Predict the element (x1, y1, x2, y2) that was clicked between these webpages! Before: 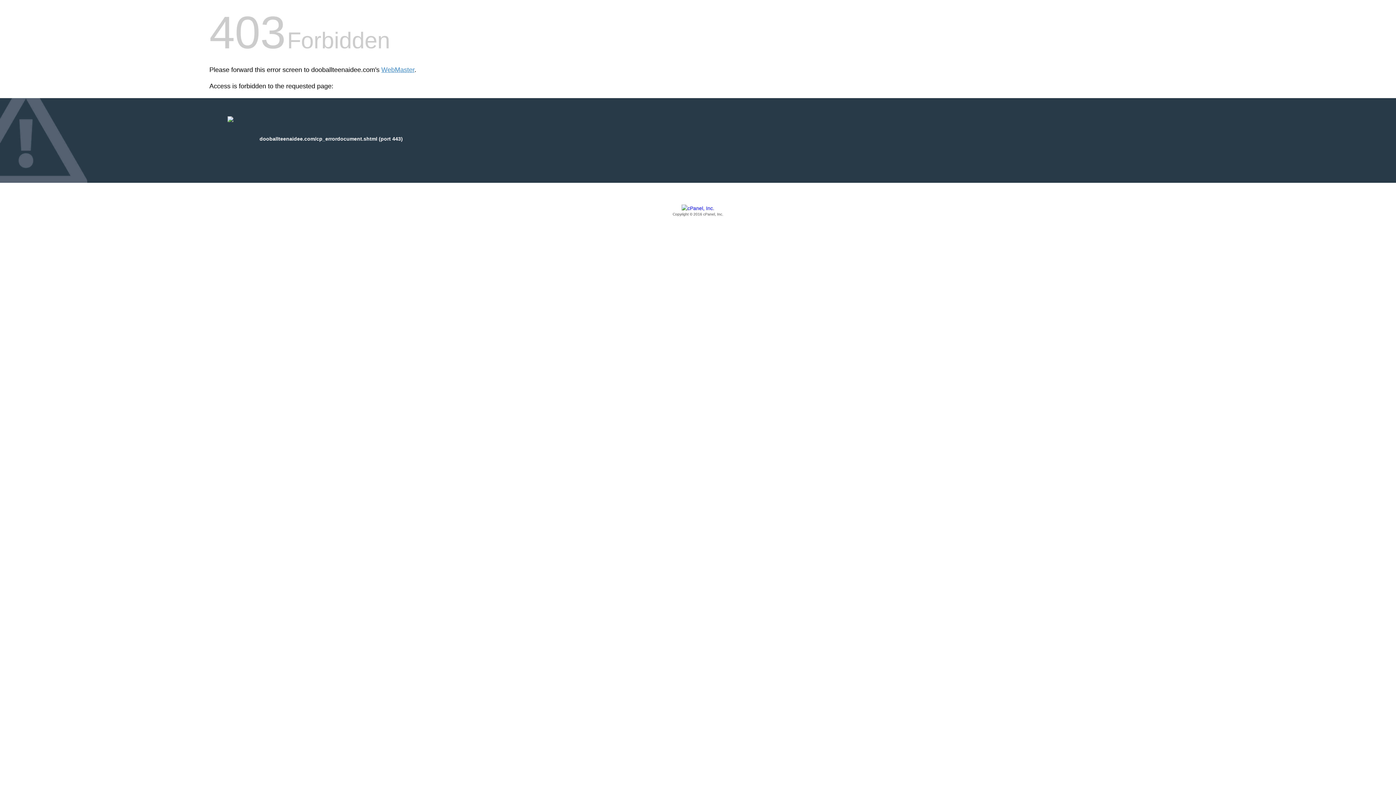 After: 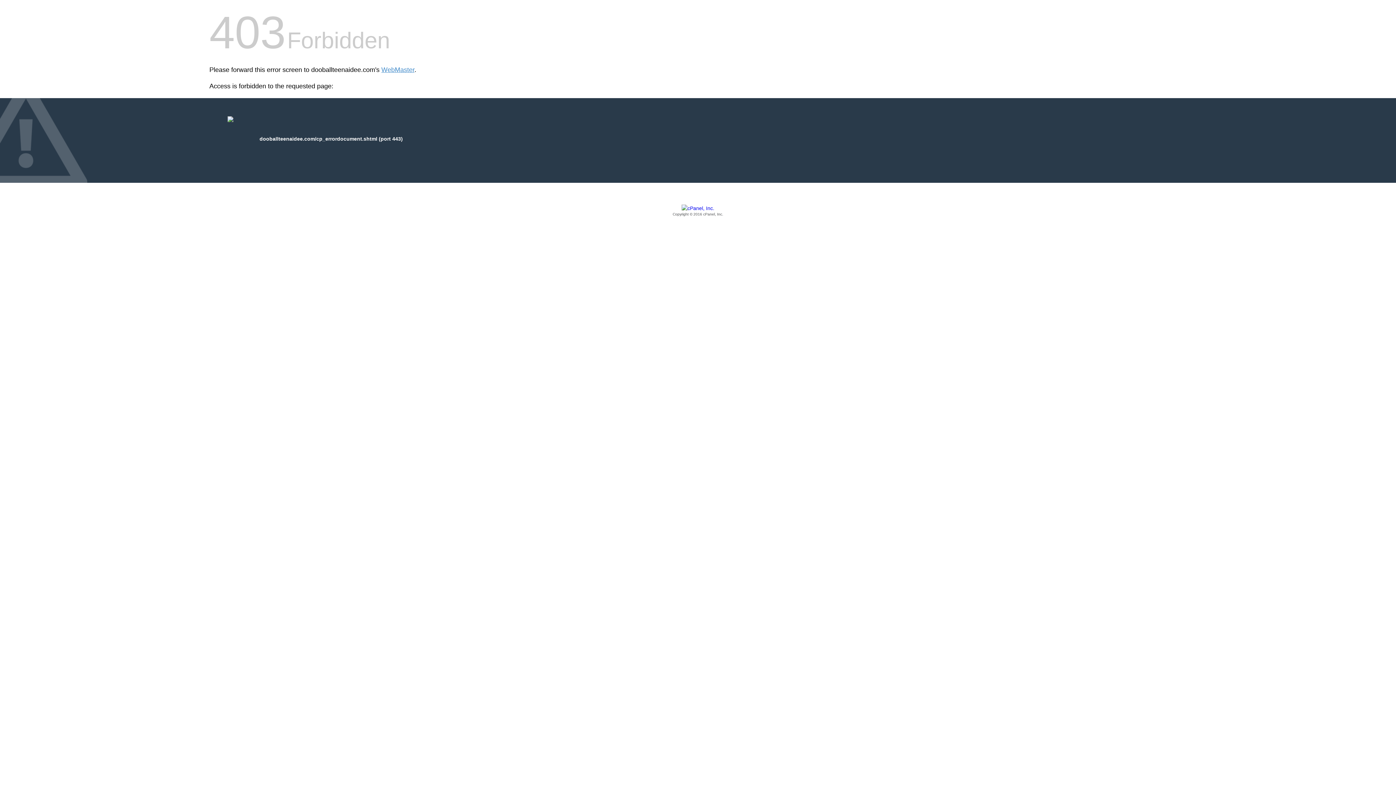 Action: label: Copyright © 2016 cPanel, Inc. bbox: (209, 205, 1186, 217)